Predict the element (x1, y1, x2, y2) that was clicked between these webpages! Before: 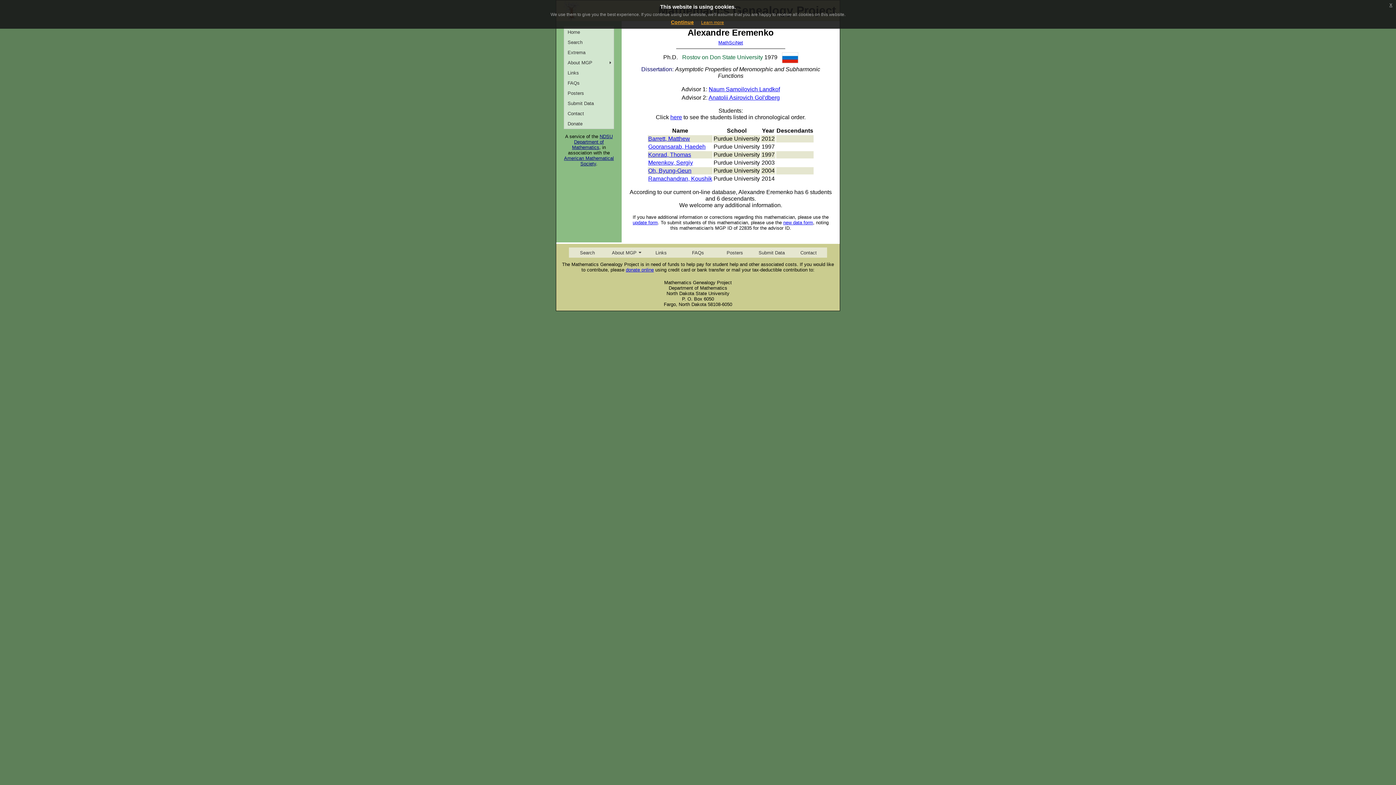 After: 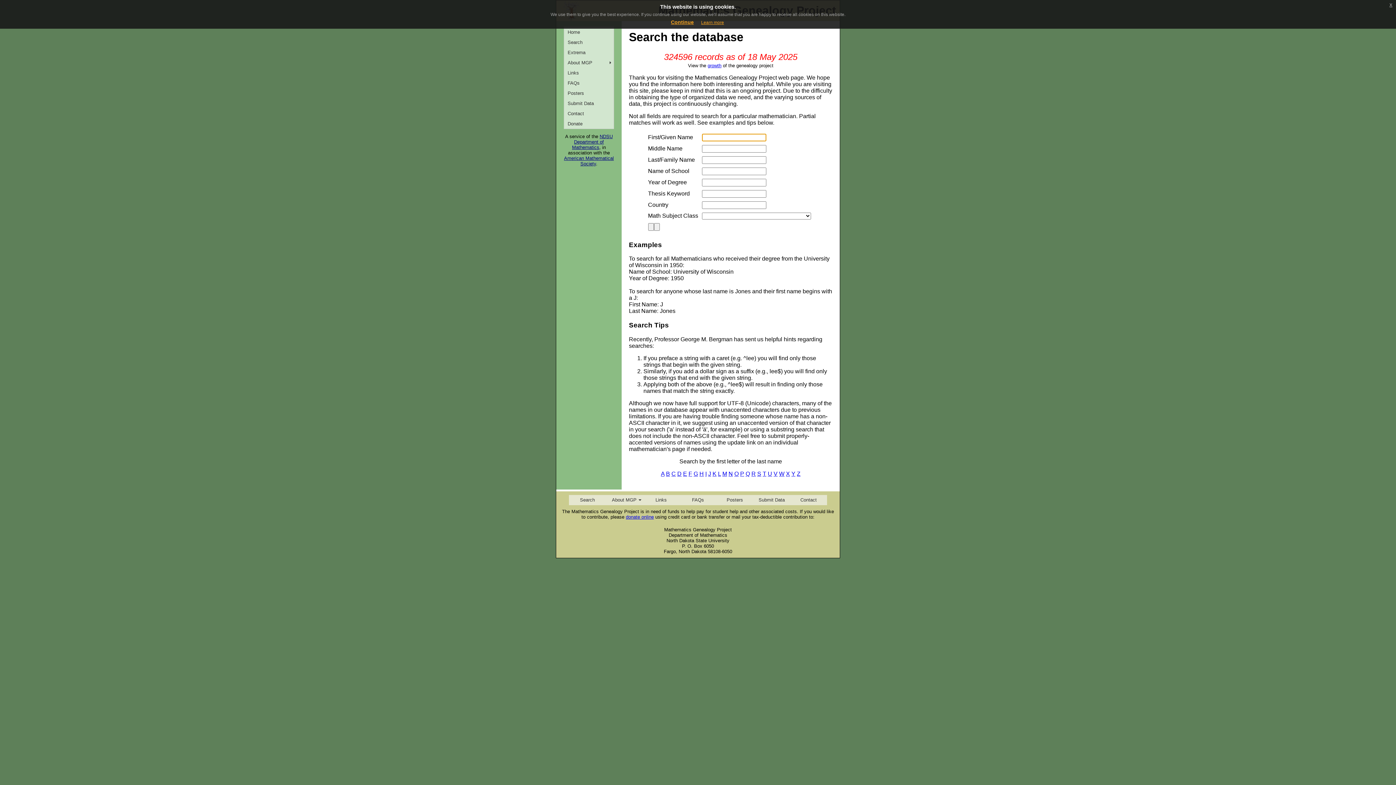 Action: label: Search bbox: (564, 37, 613, 47)